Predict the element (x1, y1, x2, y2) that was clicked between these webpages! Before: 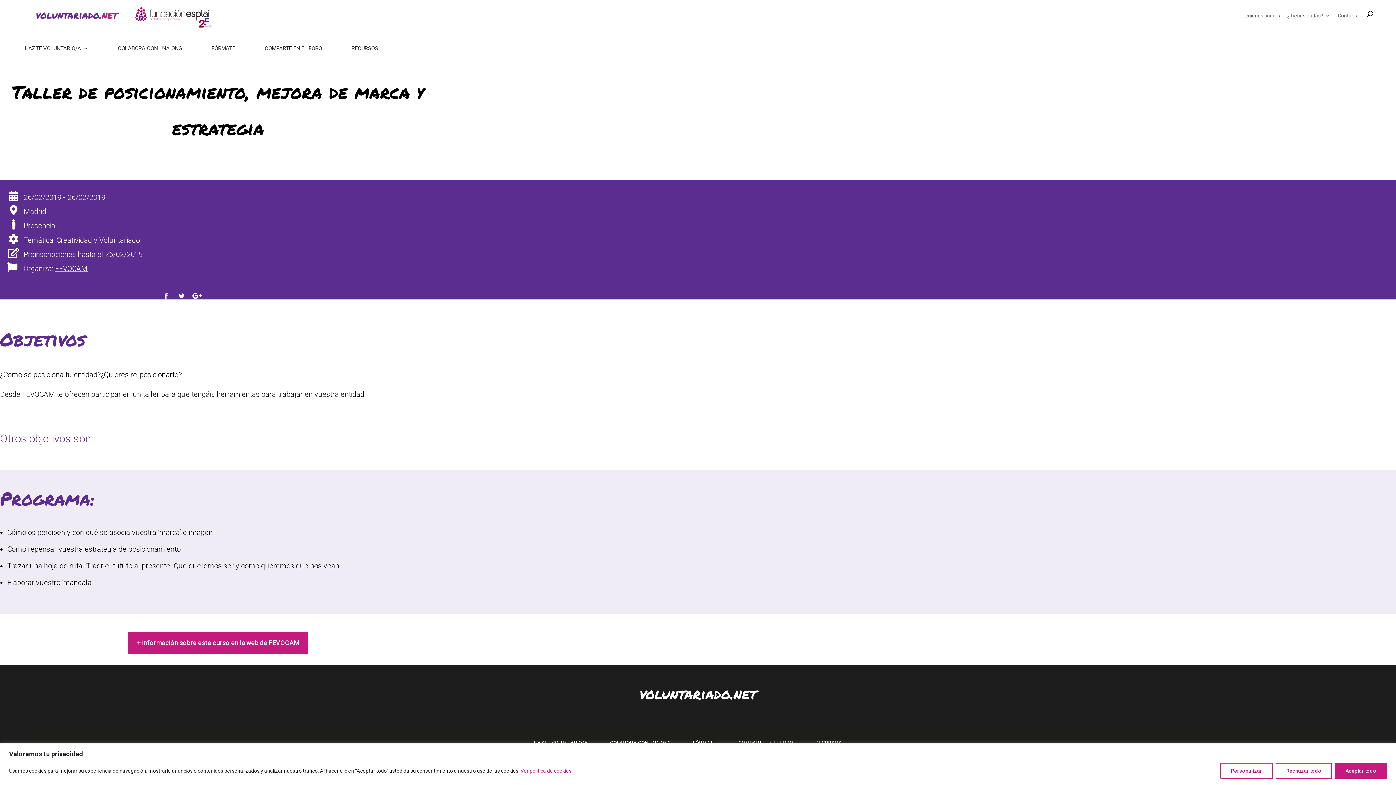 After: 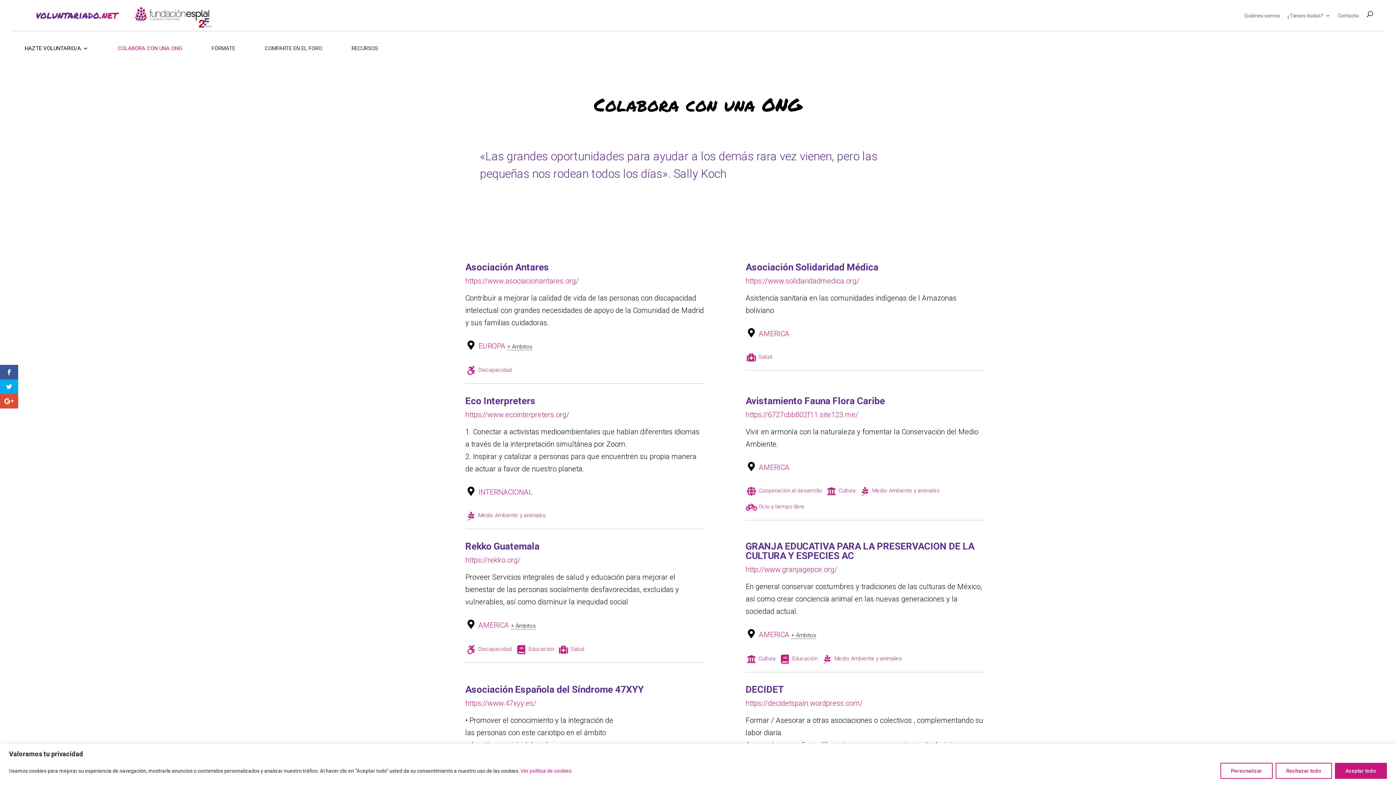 Action: bbox: (117, 45, 182, 62) label: COLABORA CON UNA ONG